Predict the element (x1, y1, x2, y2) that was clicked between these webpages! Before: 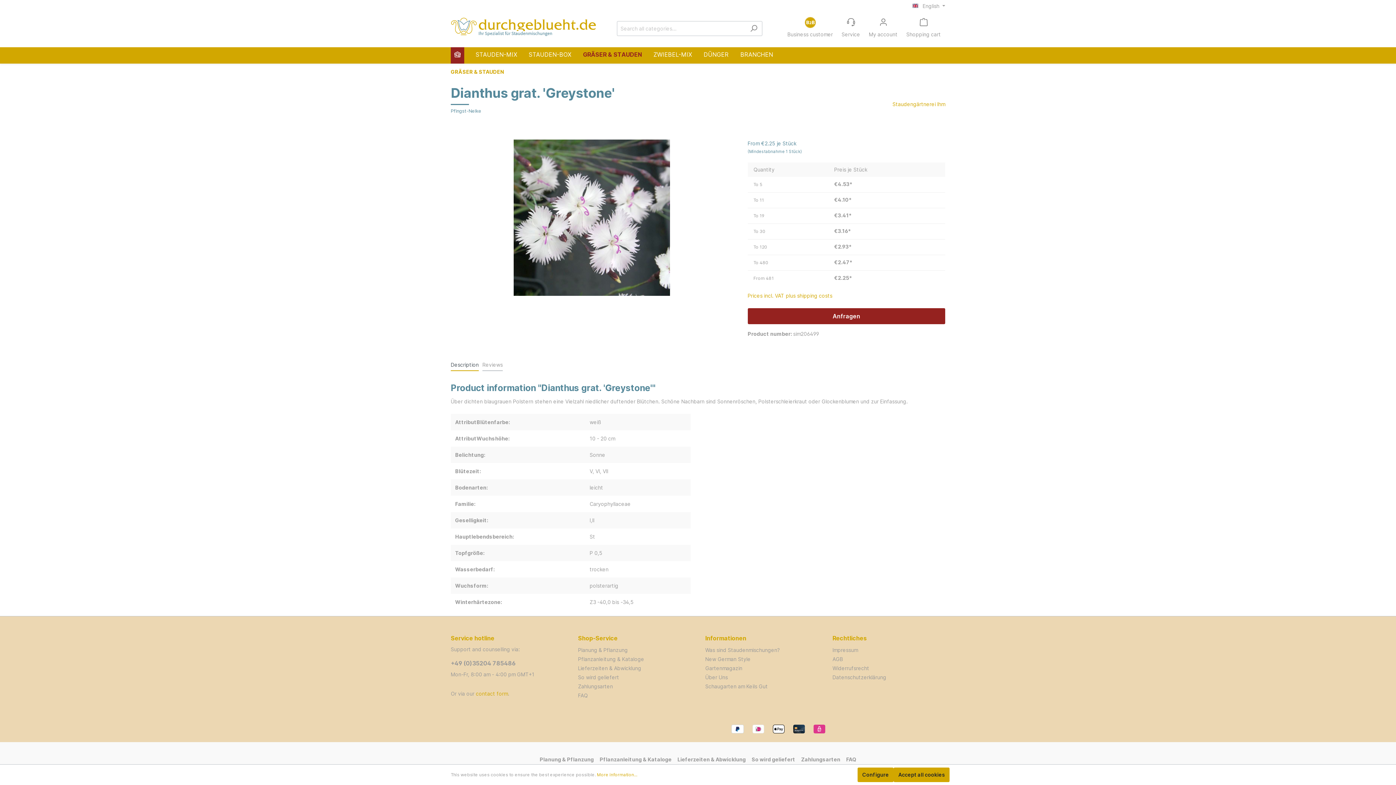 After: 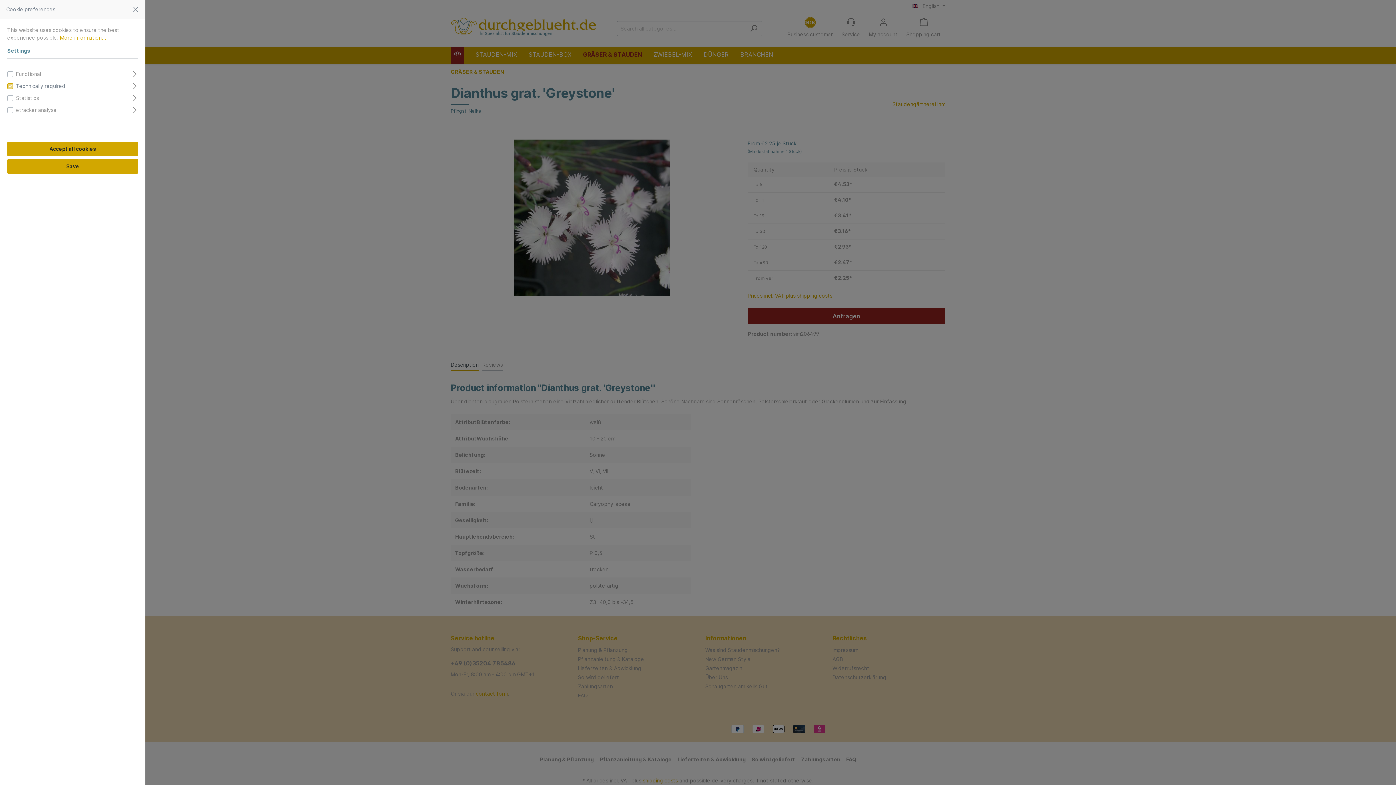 Action: label: Configure bbox: (857, 768, 893, 782)